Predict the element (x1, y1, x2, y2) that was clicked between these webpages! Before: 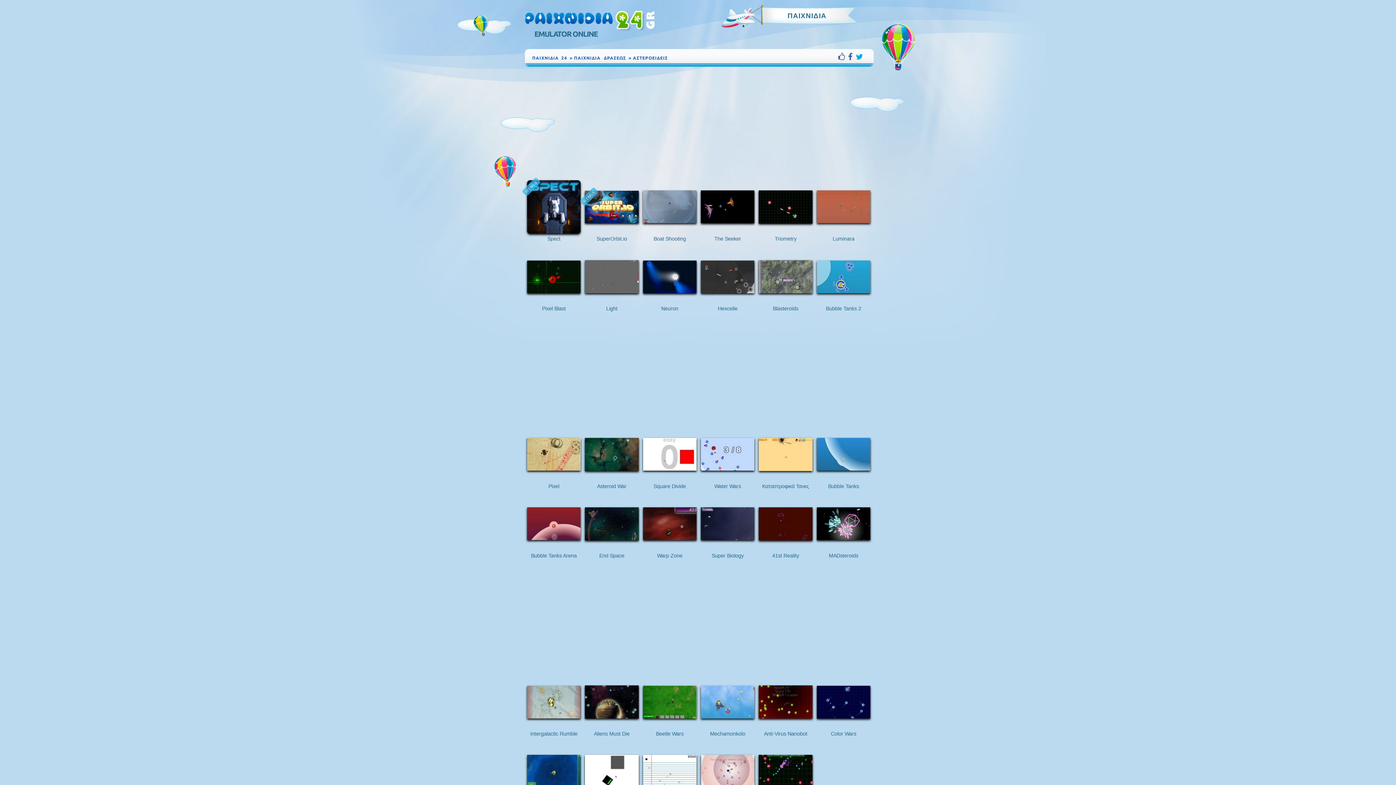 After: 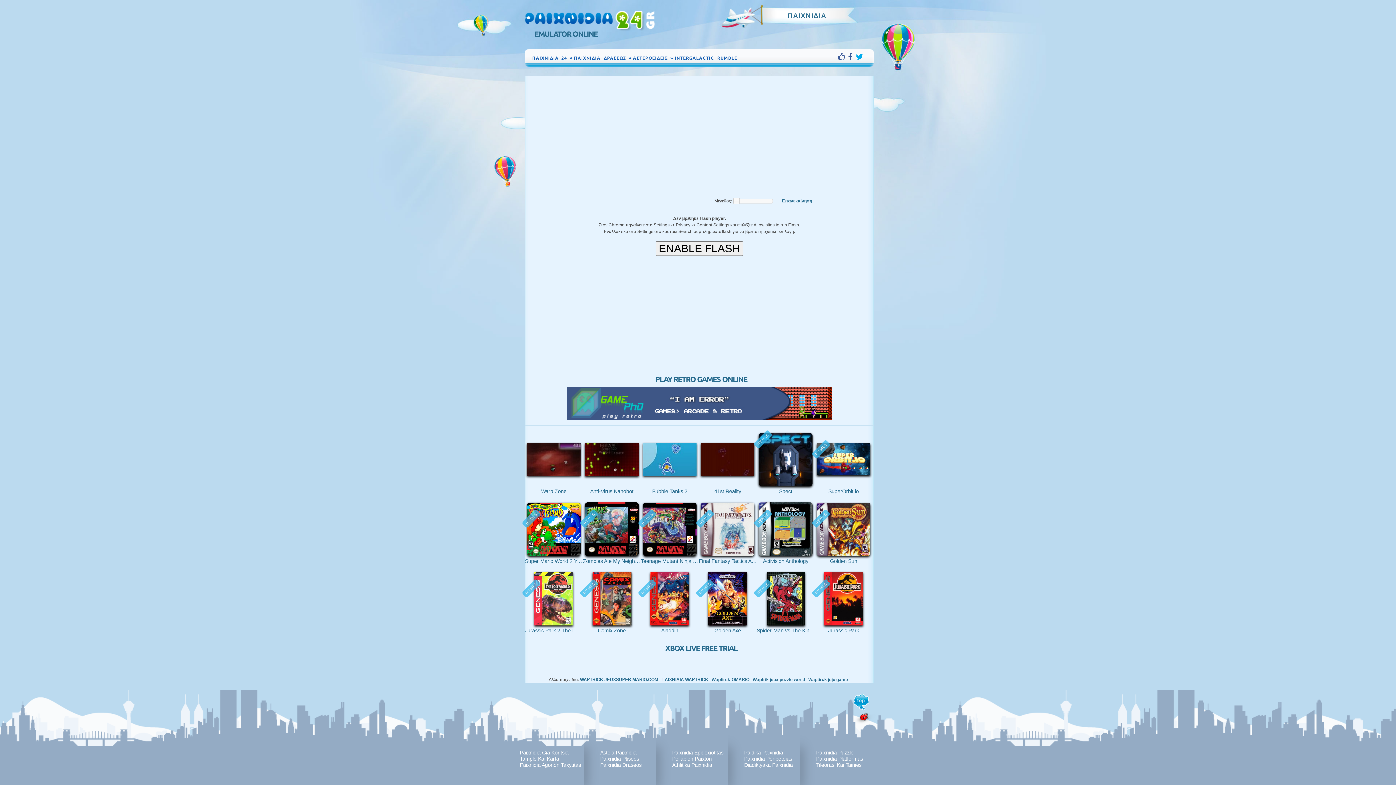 Action: label: Intergalactic Rumble bbox: (527, 675, 580, 736)